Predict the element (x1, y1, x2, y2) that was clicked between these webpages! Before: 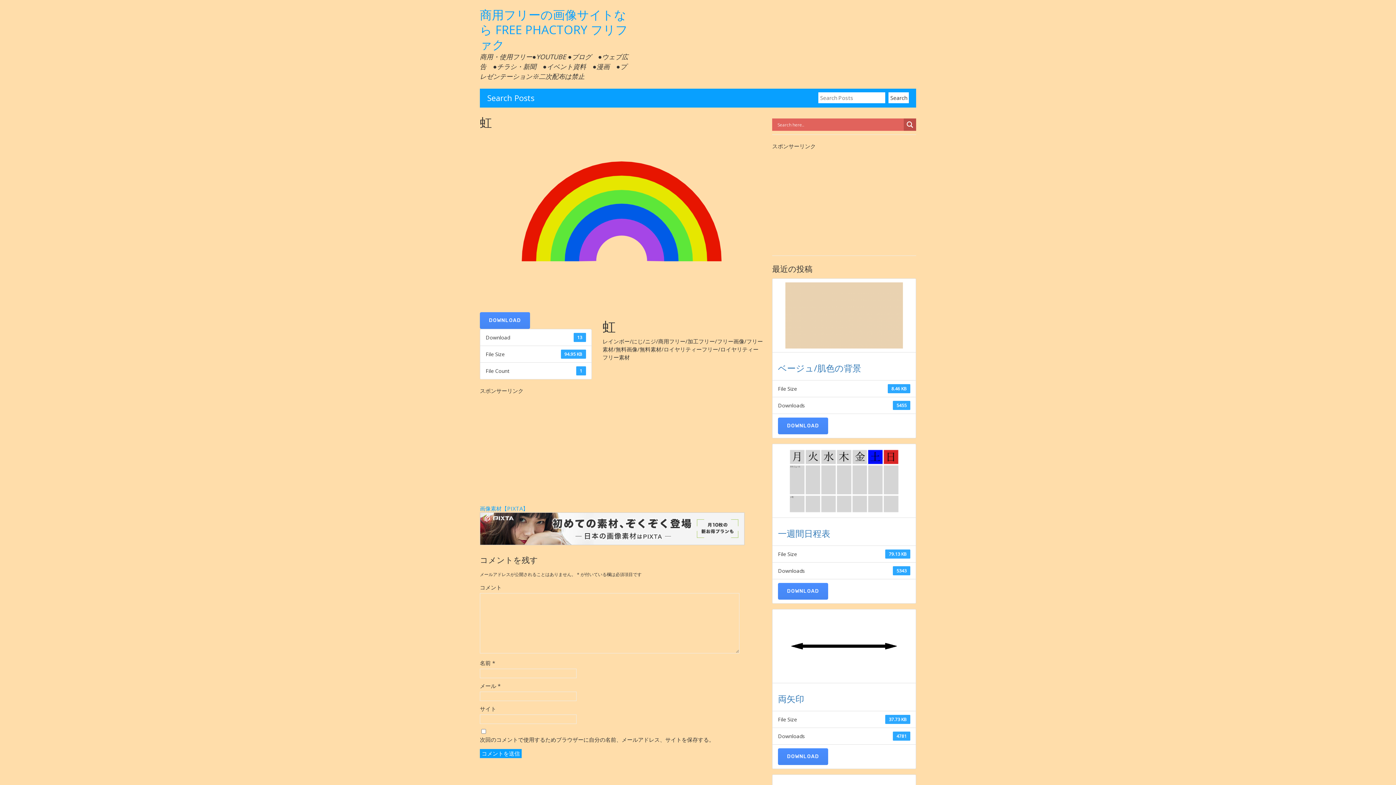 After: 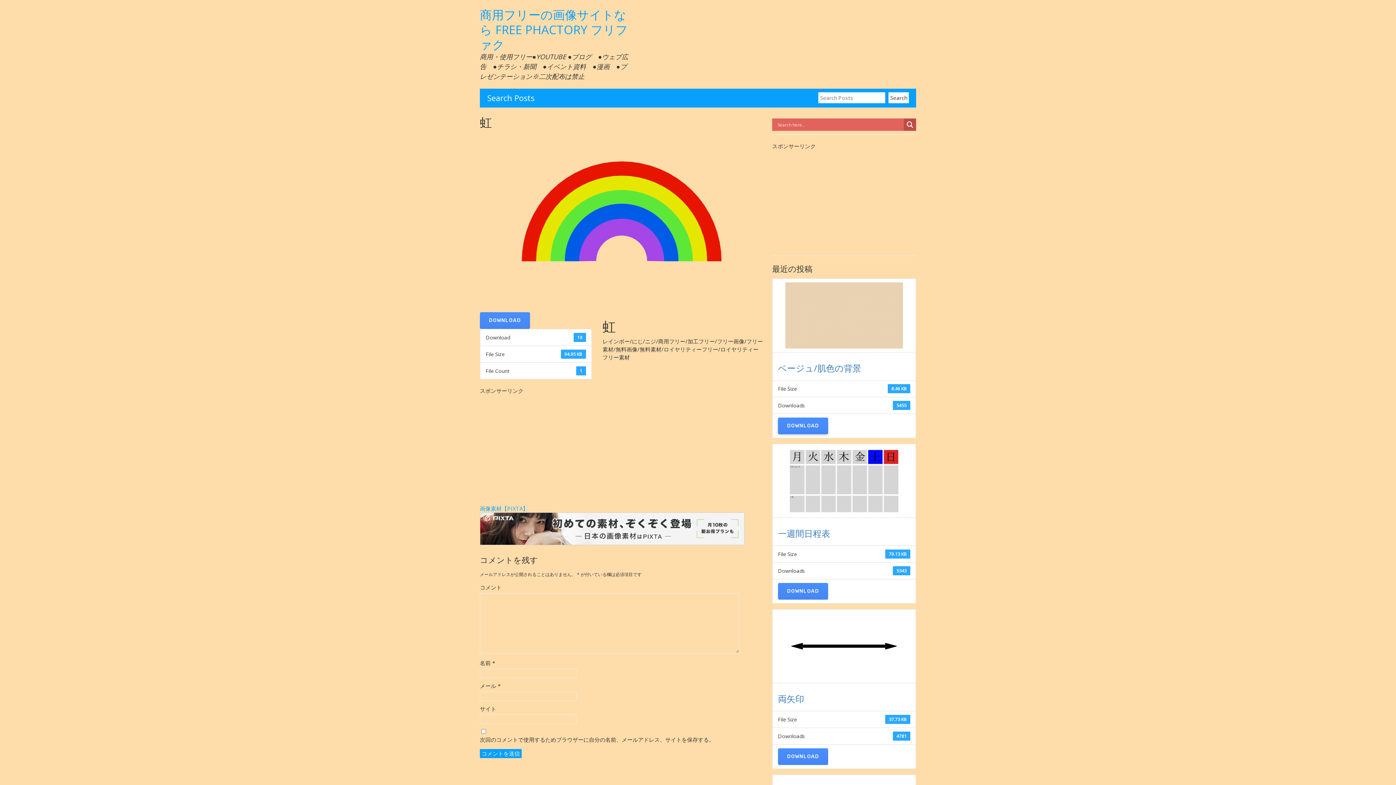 Action: label: DOWNLOAD bbox: (778, 417, 828, 434)